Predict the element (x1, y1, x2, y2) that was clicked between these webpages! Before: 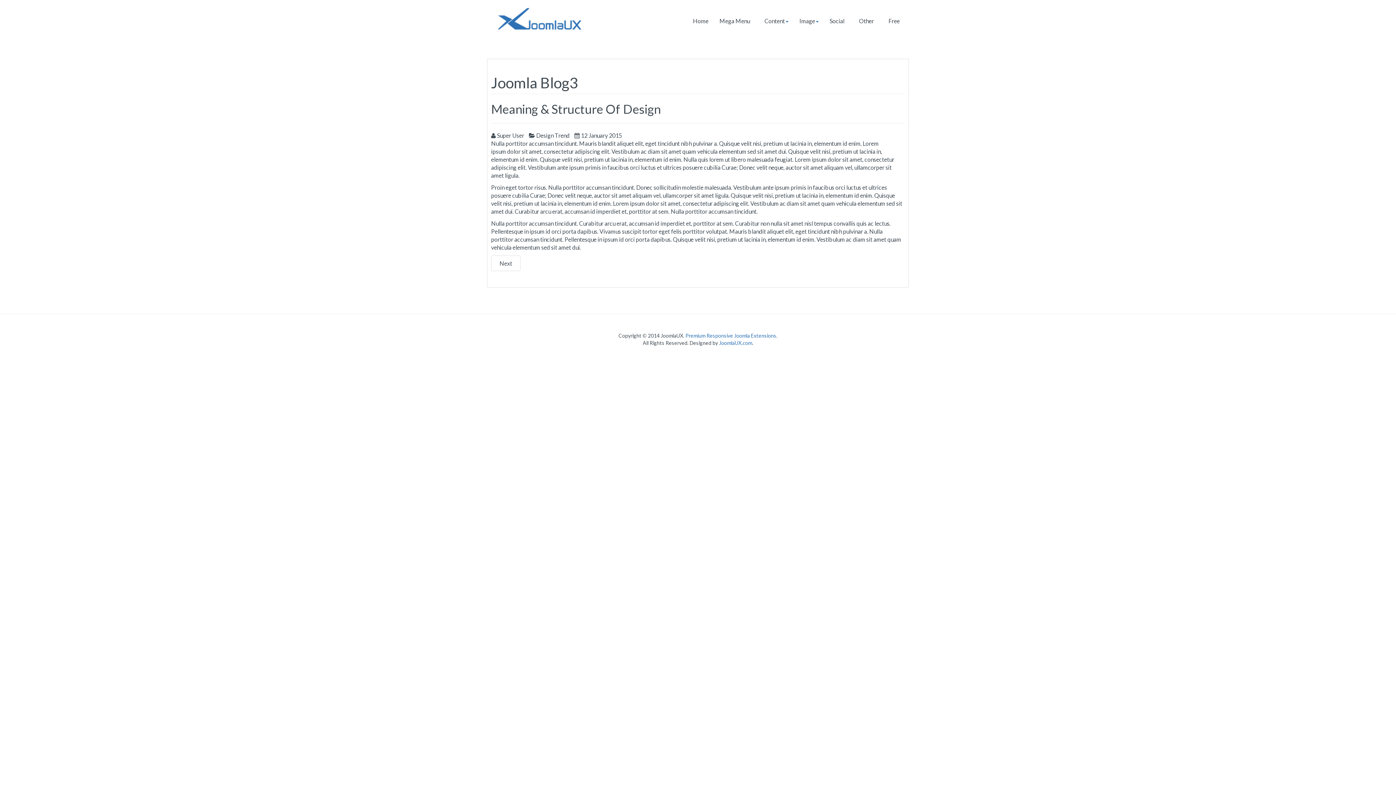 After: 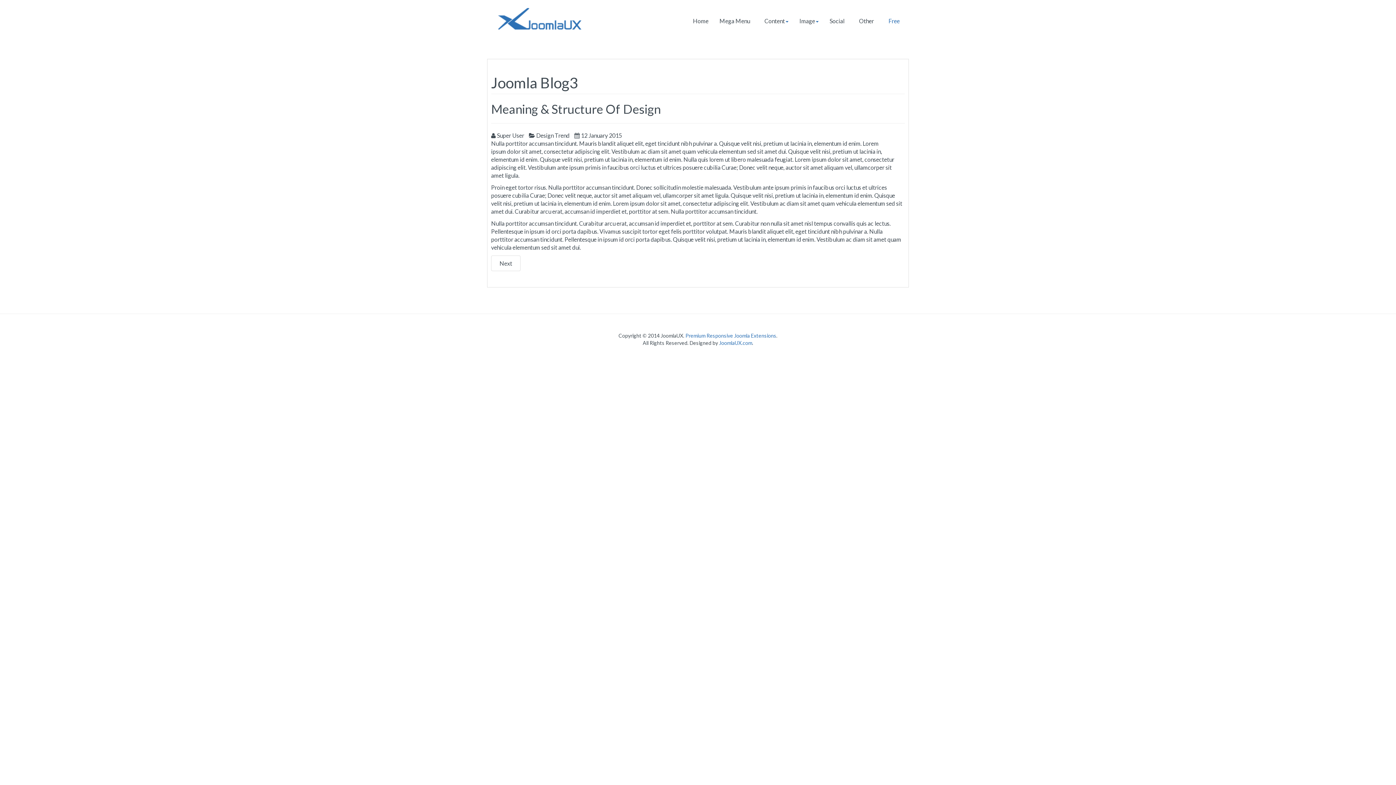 Action: bbox: (883, 13, 909, 32) label: Free